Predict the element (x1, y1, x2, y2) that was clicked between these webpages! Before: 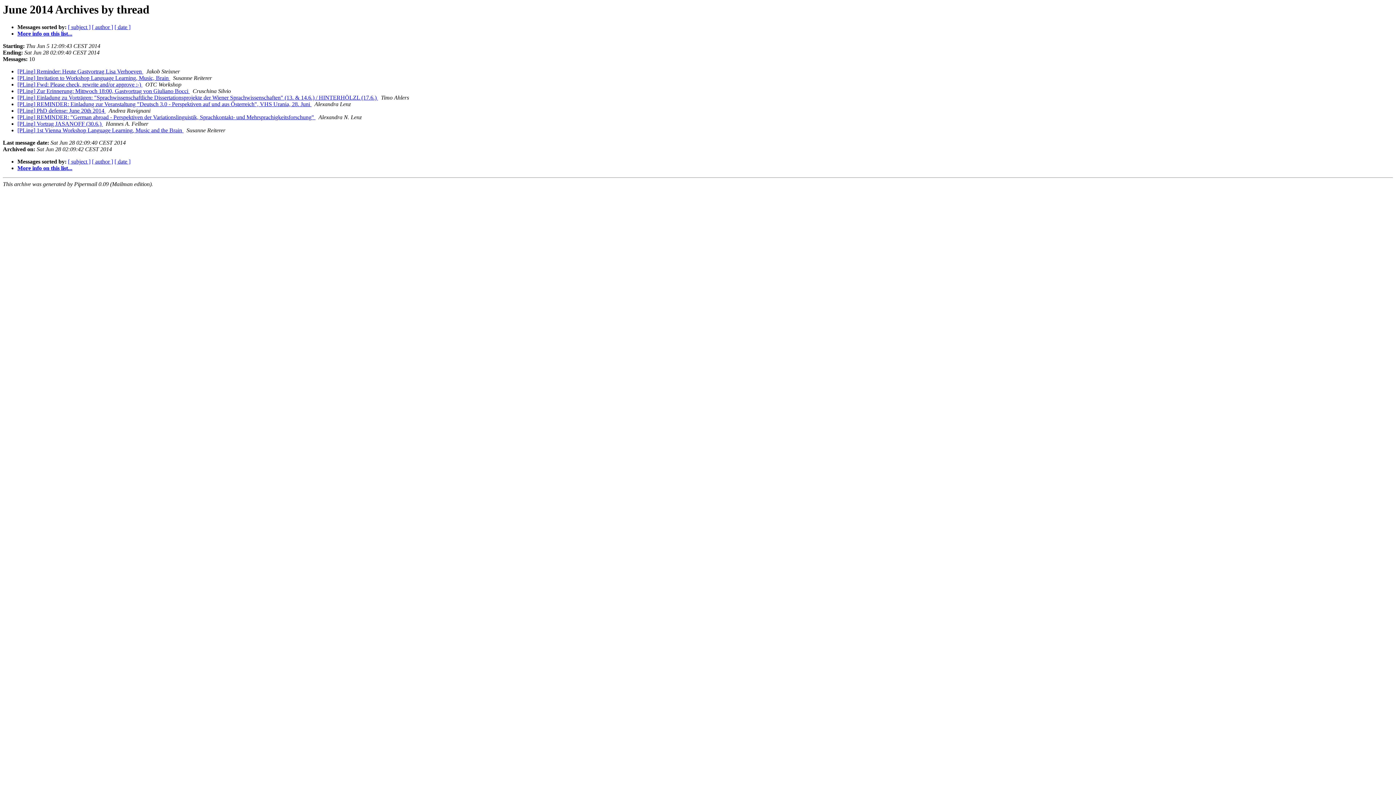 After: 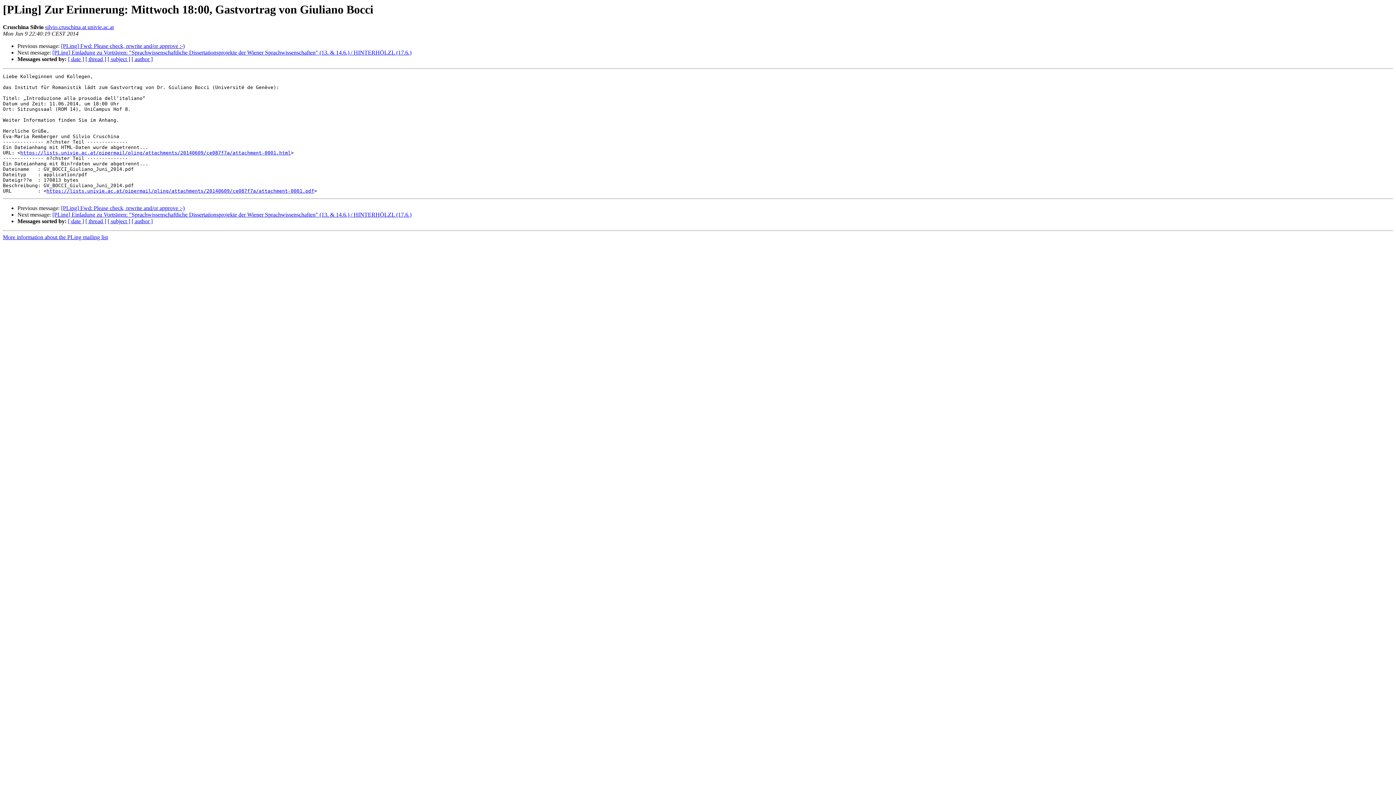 Action: bbox: (17, 88, 189, 94) label: [PLing] Zur Erinnerung: Mittwoch 18:00, Gastvortrag von Giuliano Bocci 